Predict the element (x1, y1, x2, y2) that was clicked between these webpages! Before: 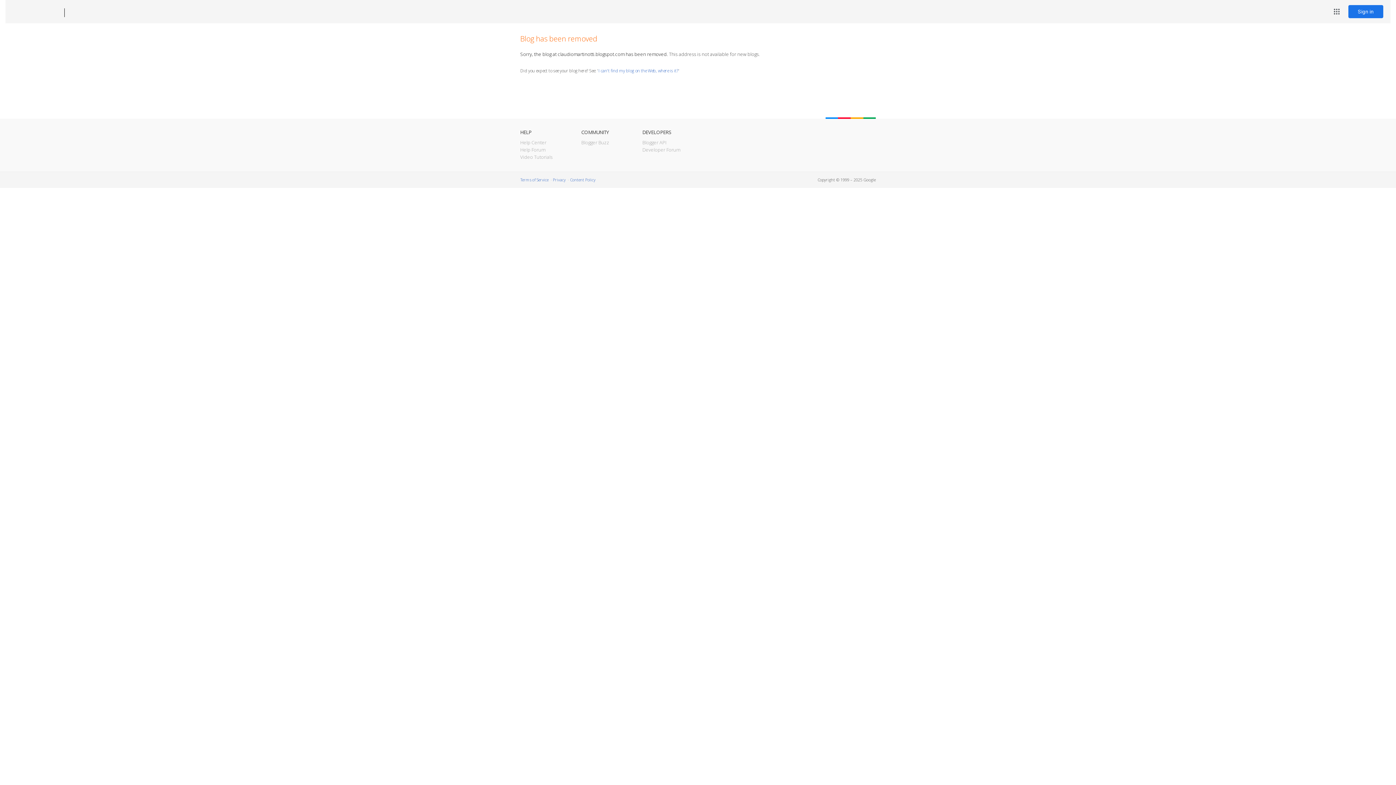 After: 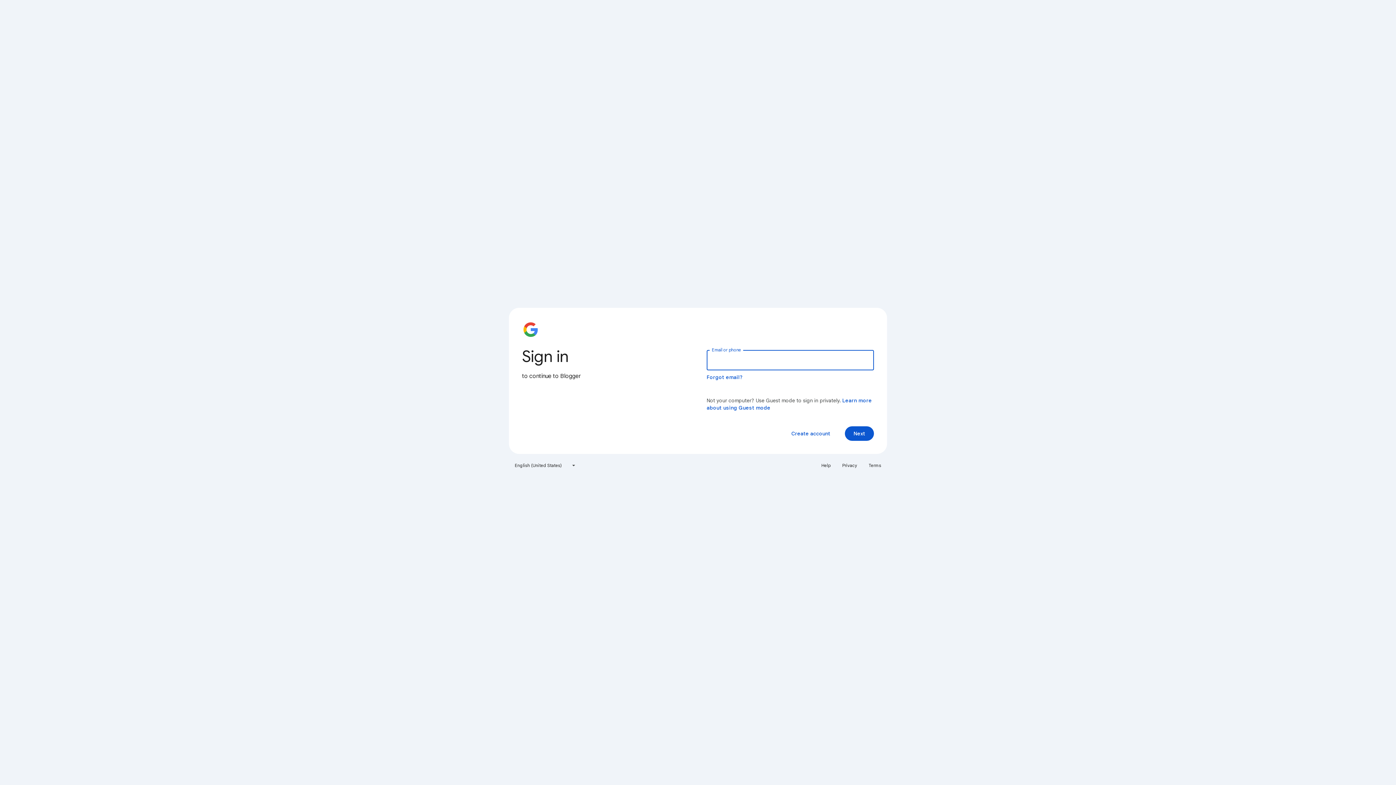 Action: bbox: (1348, 5, 1383, 18) label: Sign in